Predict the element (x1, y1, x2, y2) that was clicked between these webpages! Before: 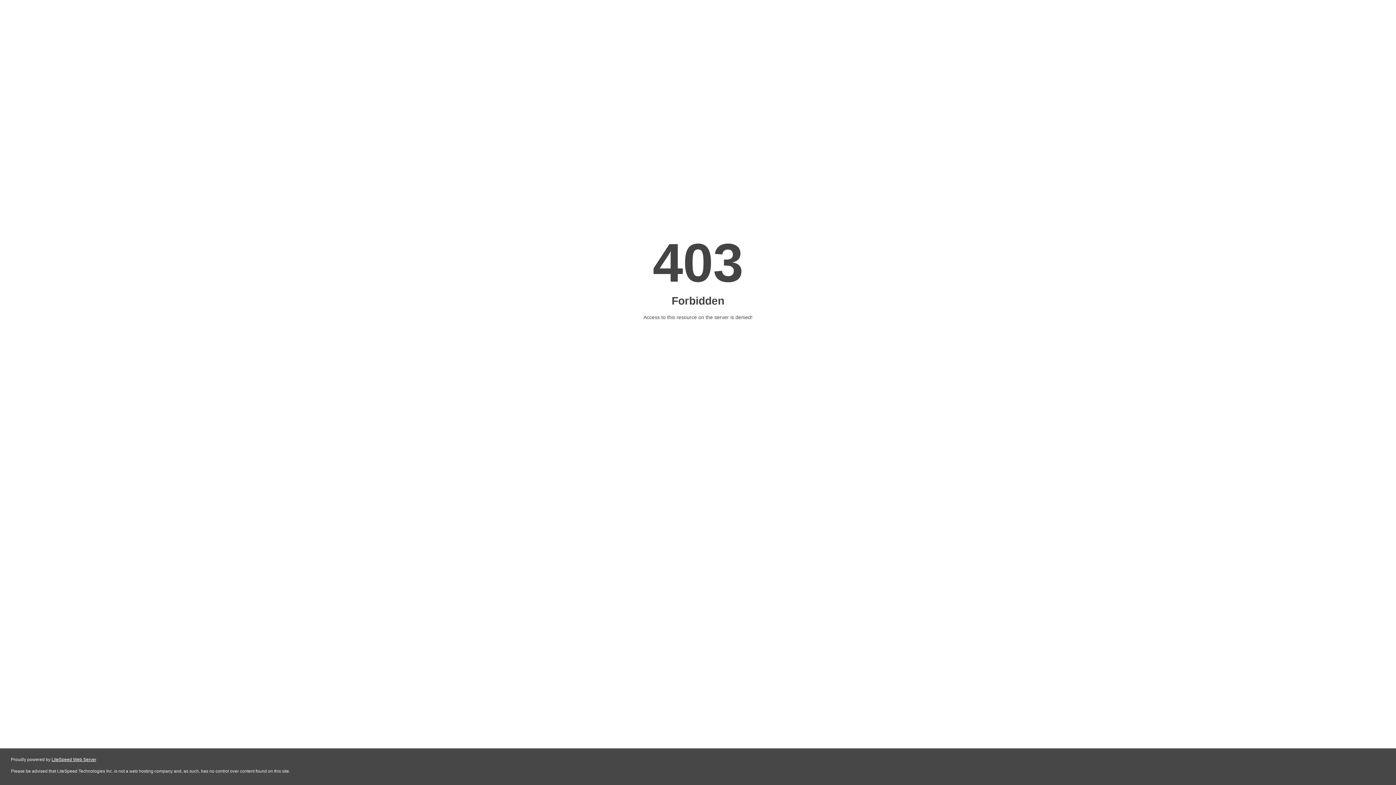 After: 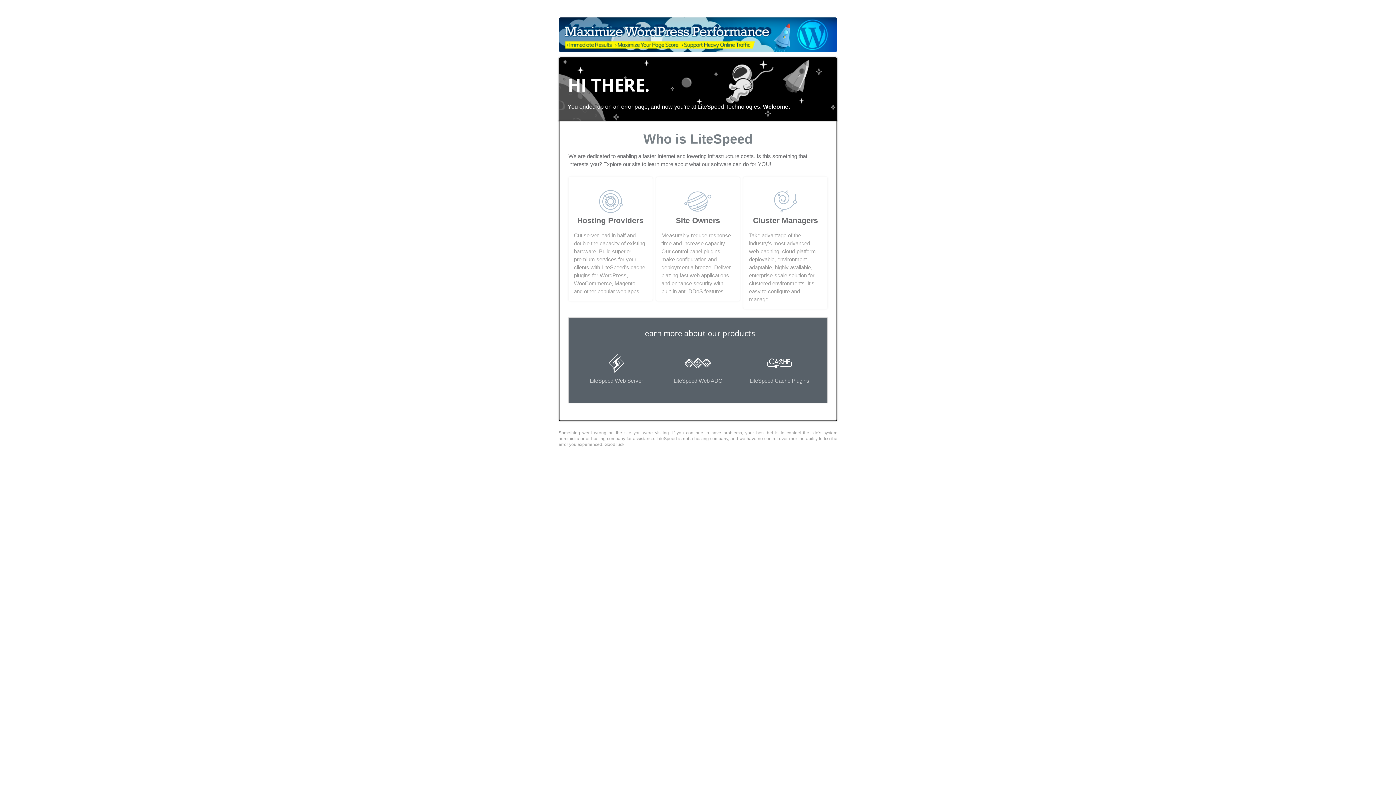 Action: bbox: (51, 757, 96, 762) label: LiteSpeed Web Server